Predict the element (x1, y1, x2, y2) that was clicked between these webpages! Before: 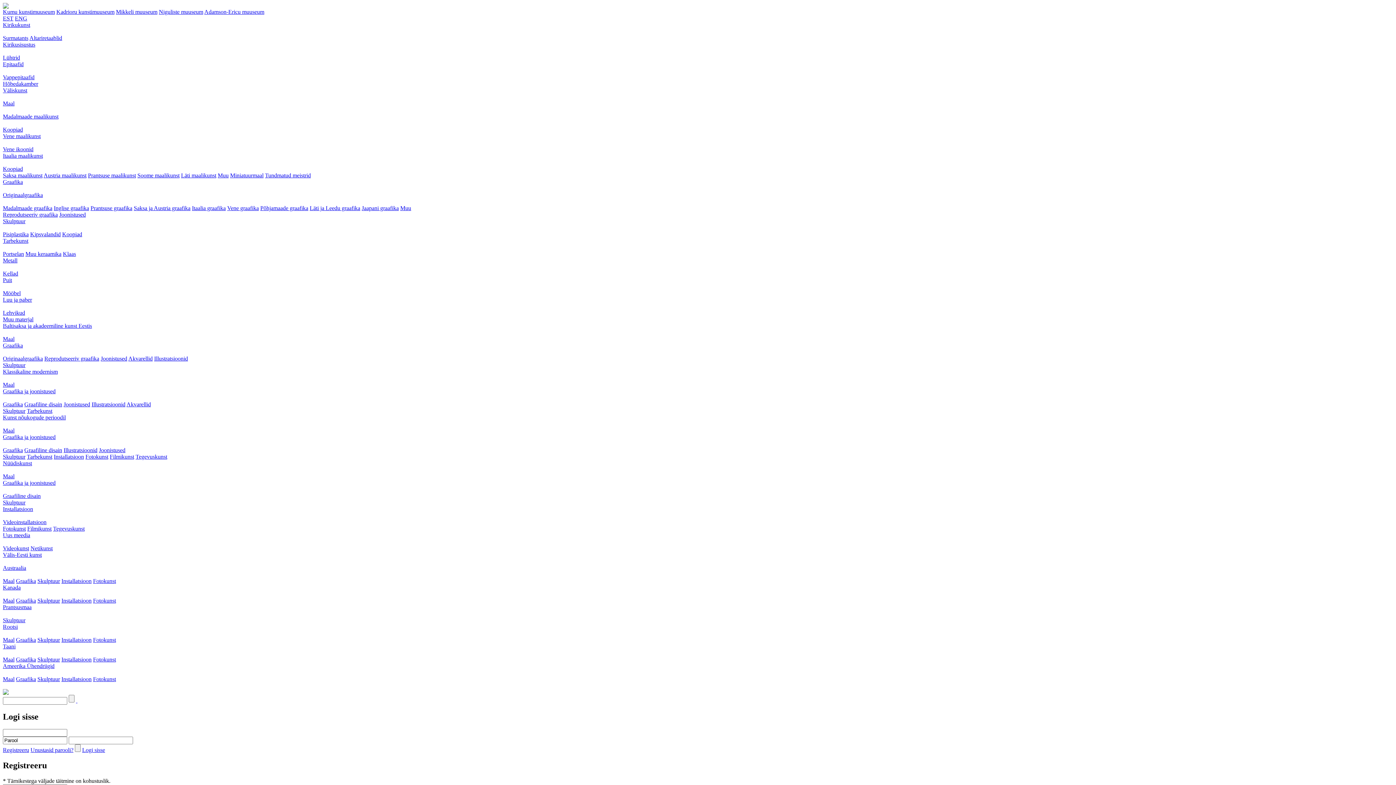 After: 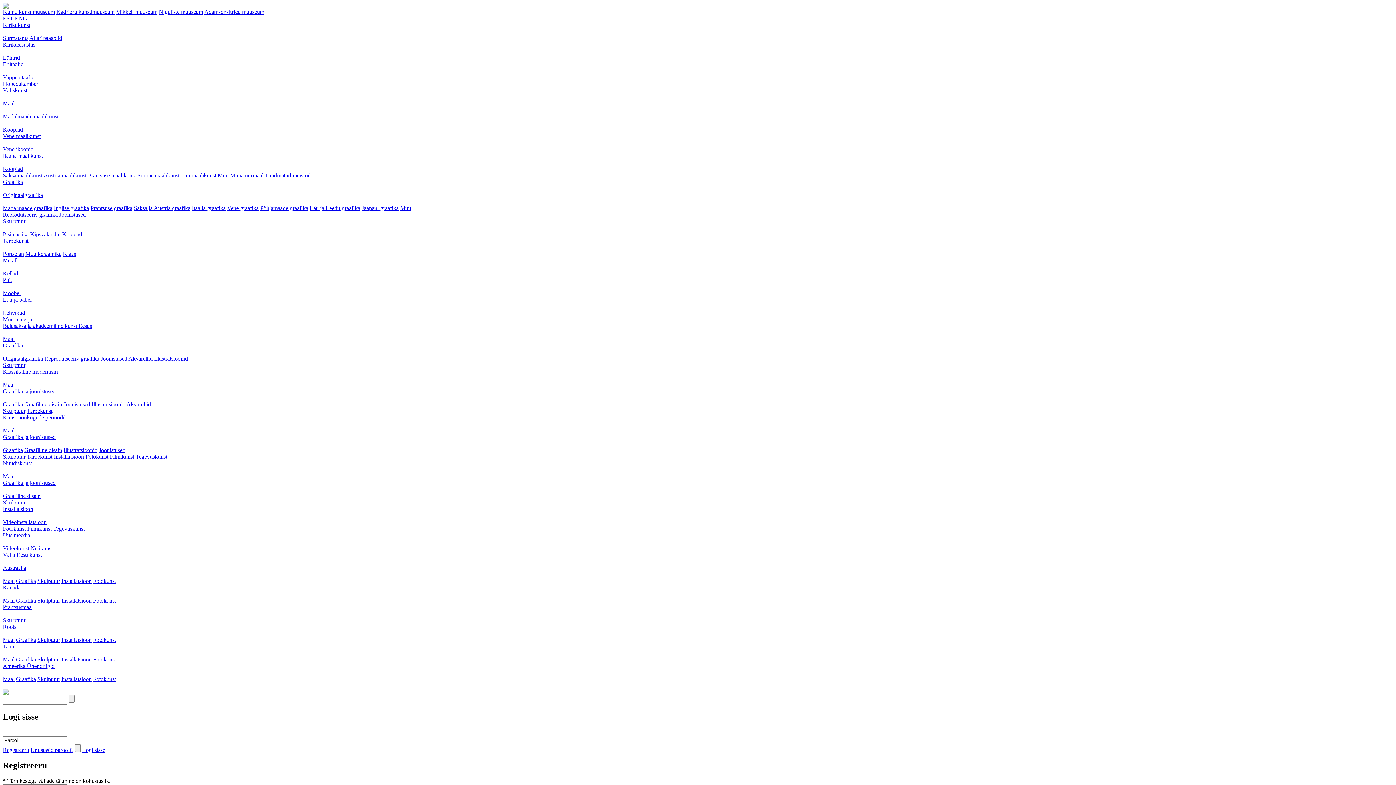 Action: label: Itaalia maalikunst bbox: (2, 152, 42, 158)